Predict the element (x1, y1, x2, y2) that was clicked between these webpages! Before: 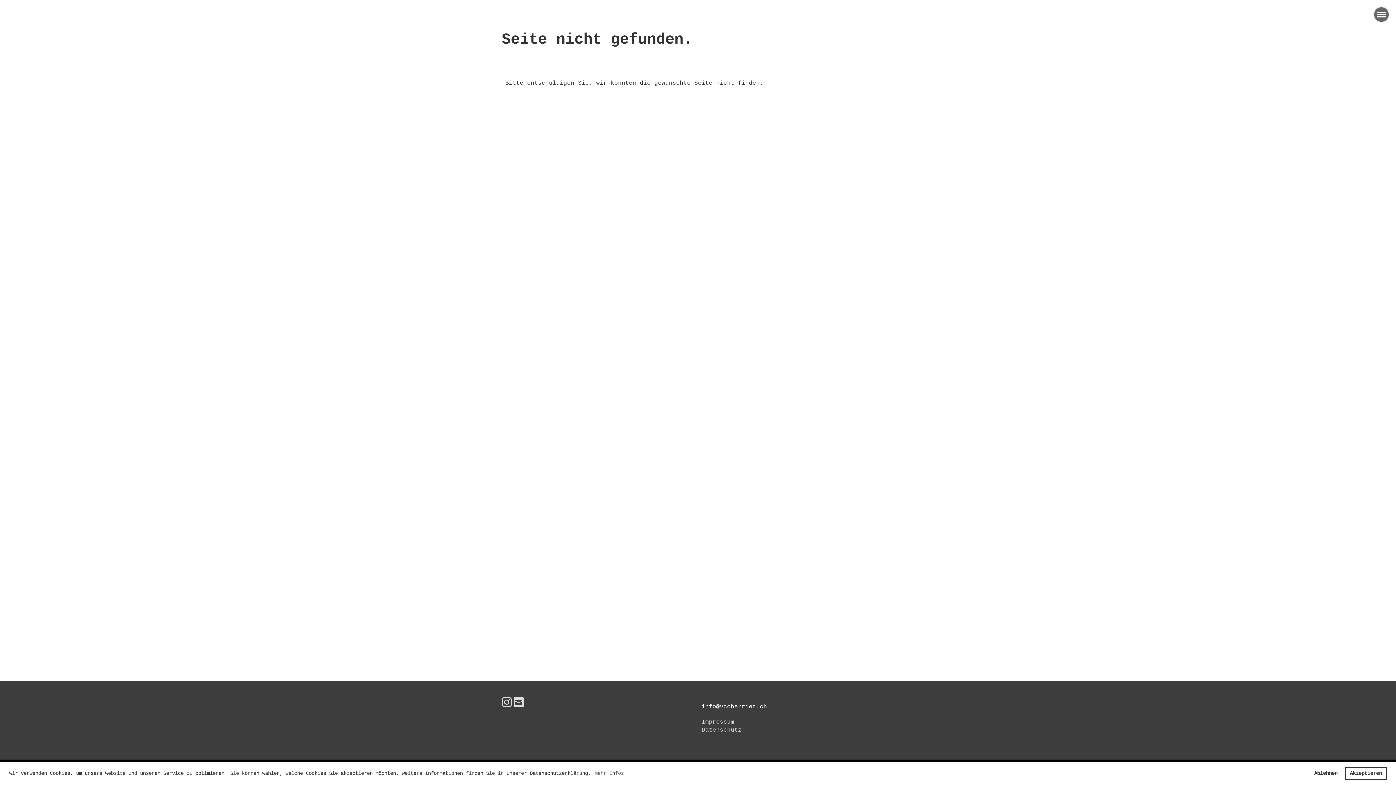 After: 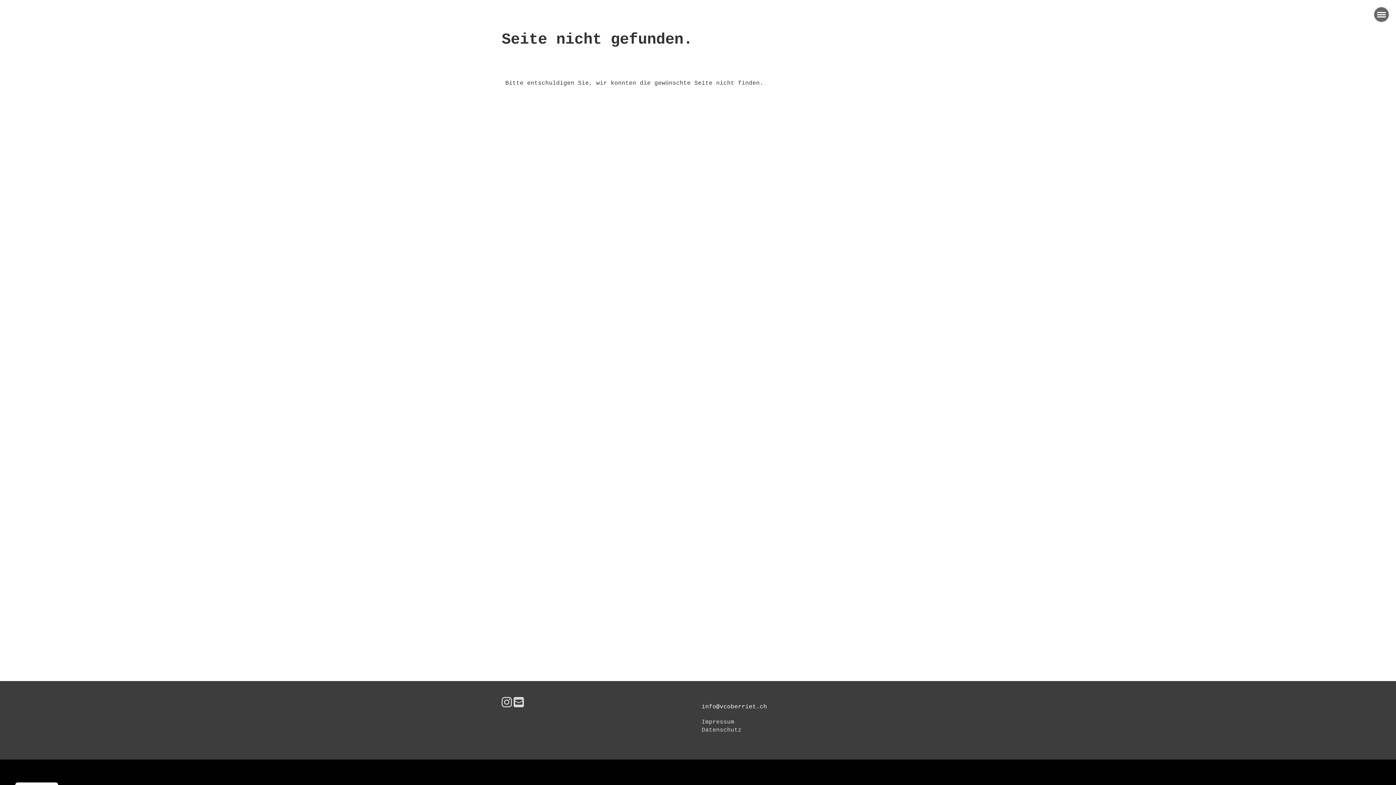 Action: bbox: (1309, 767, 1342, 780) label: deny cookies